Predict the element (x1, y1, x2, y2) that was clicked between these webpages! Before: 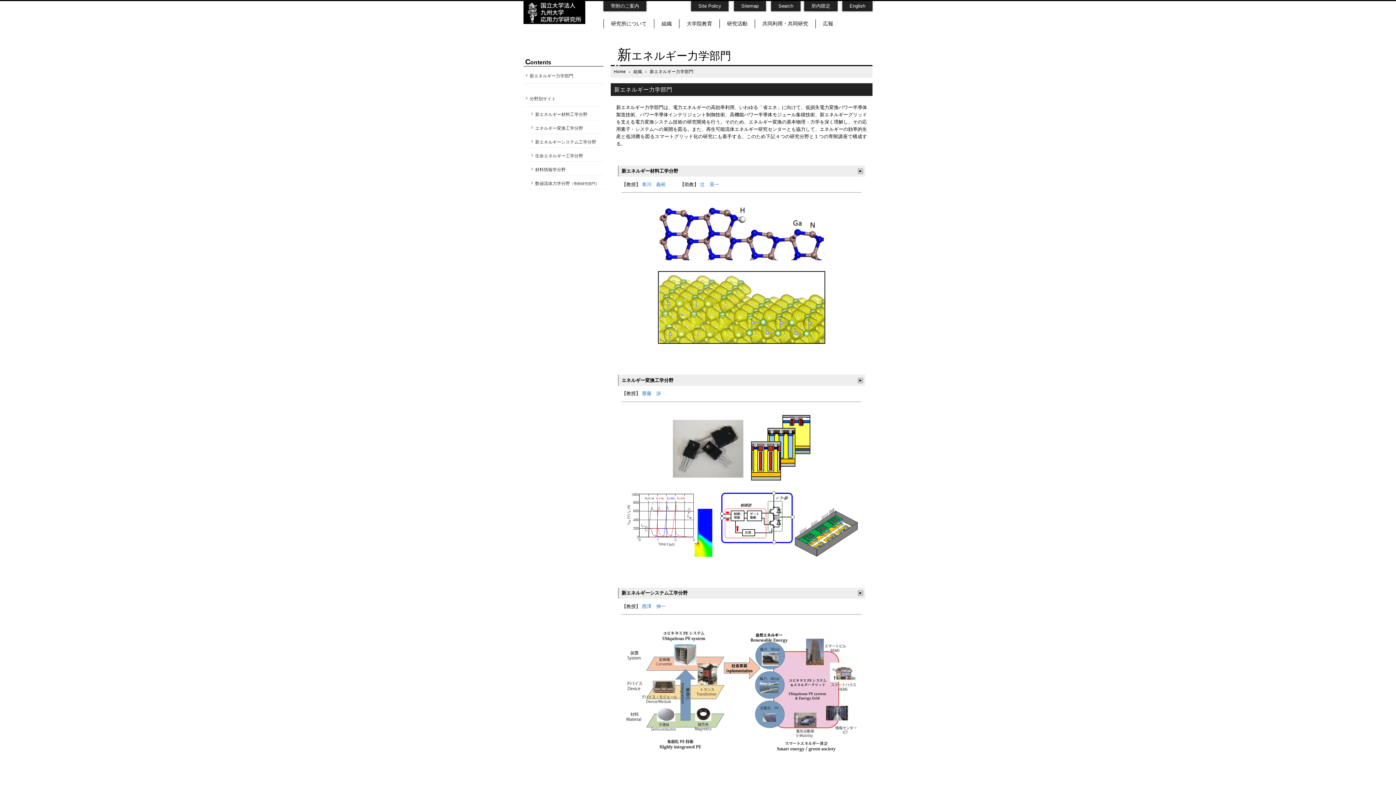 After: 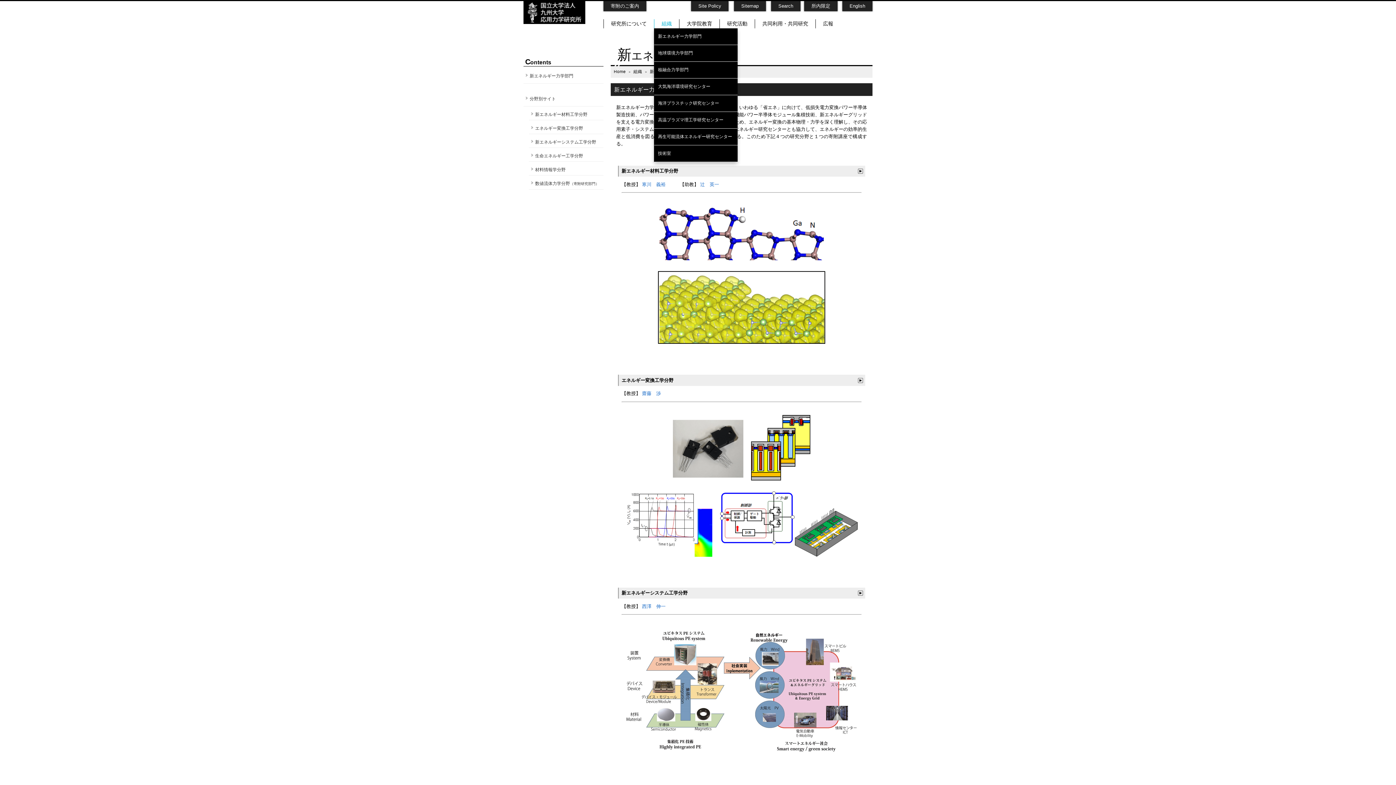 Action: bbox: (654, 19, 672, 28) label: 組織